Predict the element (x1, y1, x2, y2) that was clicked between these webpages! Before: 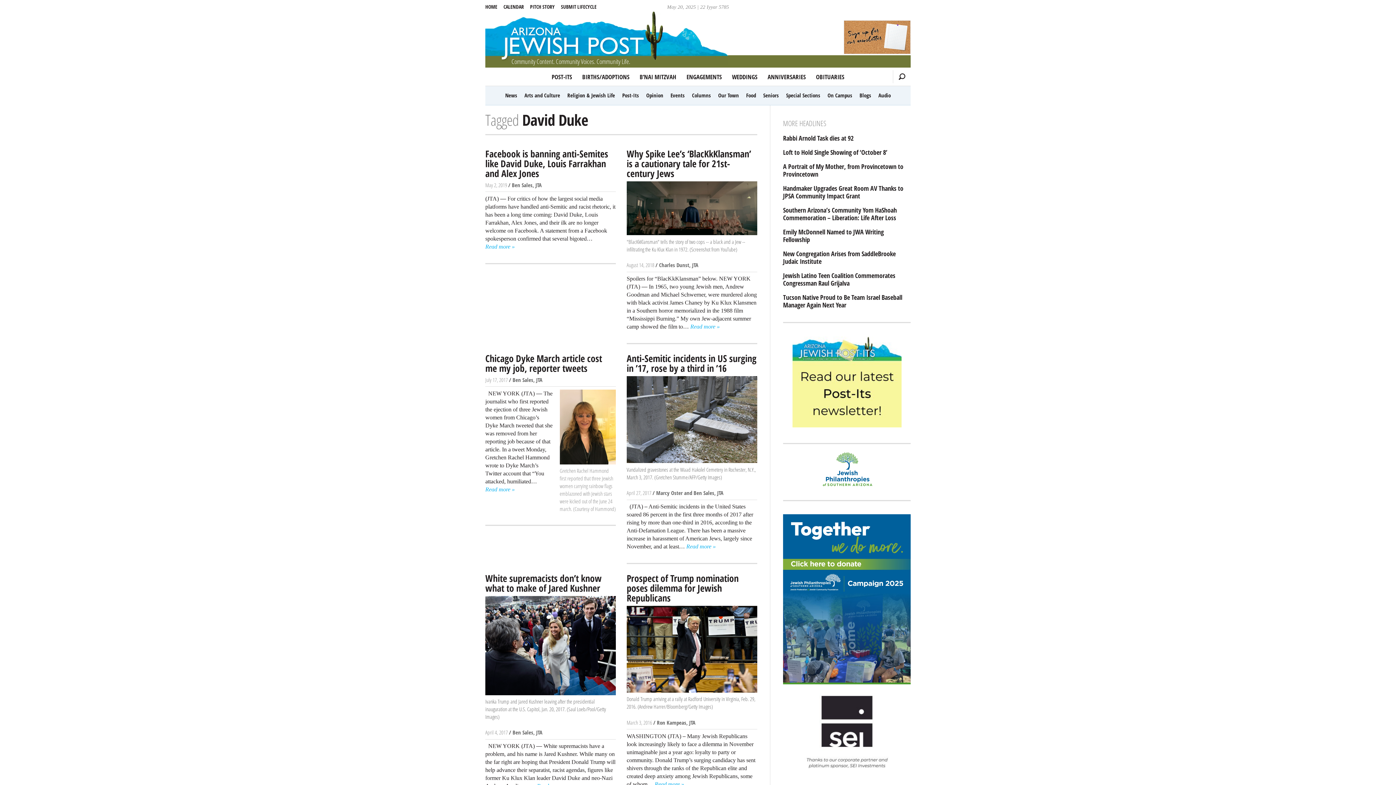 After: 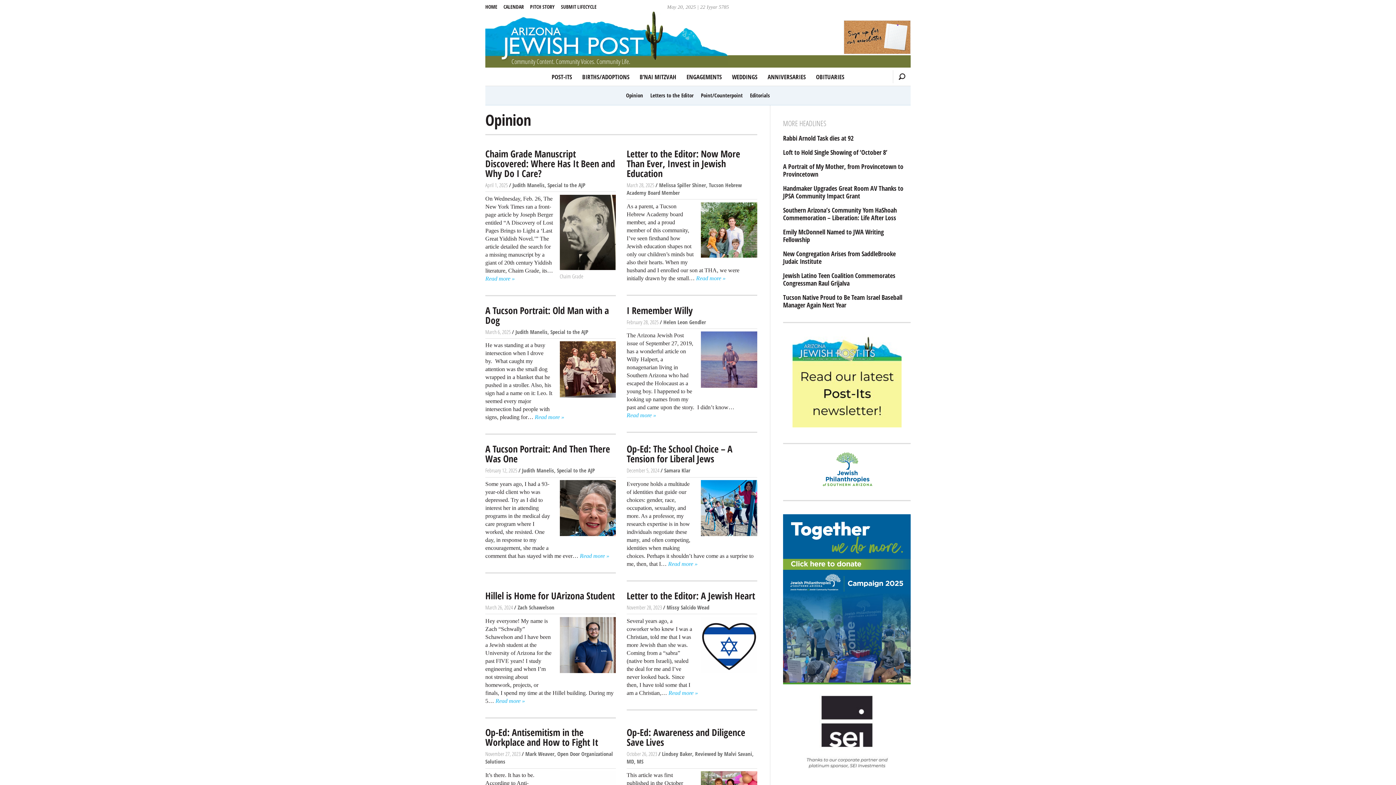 Action: bbox: (643, 89, 666, 101) label: Opinion